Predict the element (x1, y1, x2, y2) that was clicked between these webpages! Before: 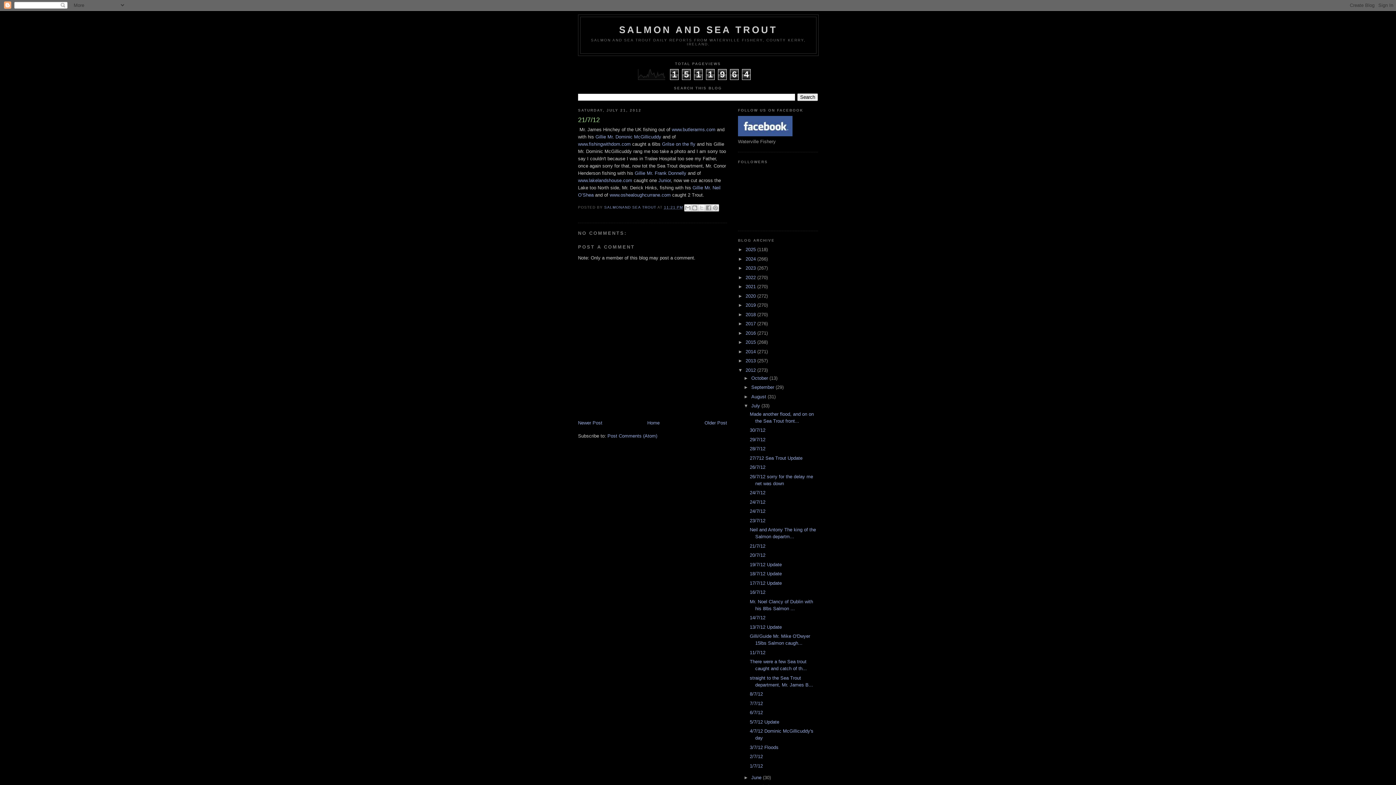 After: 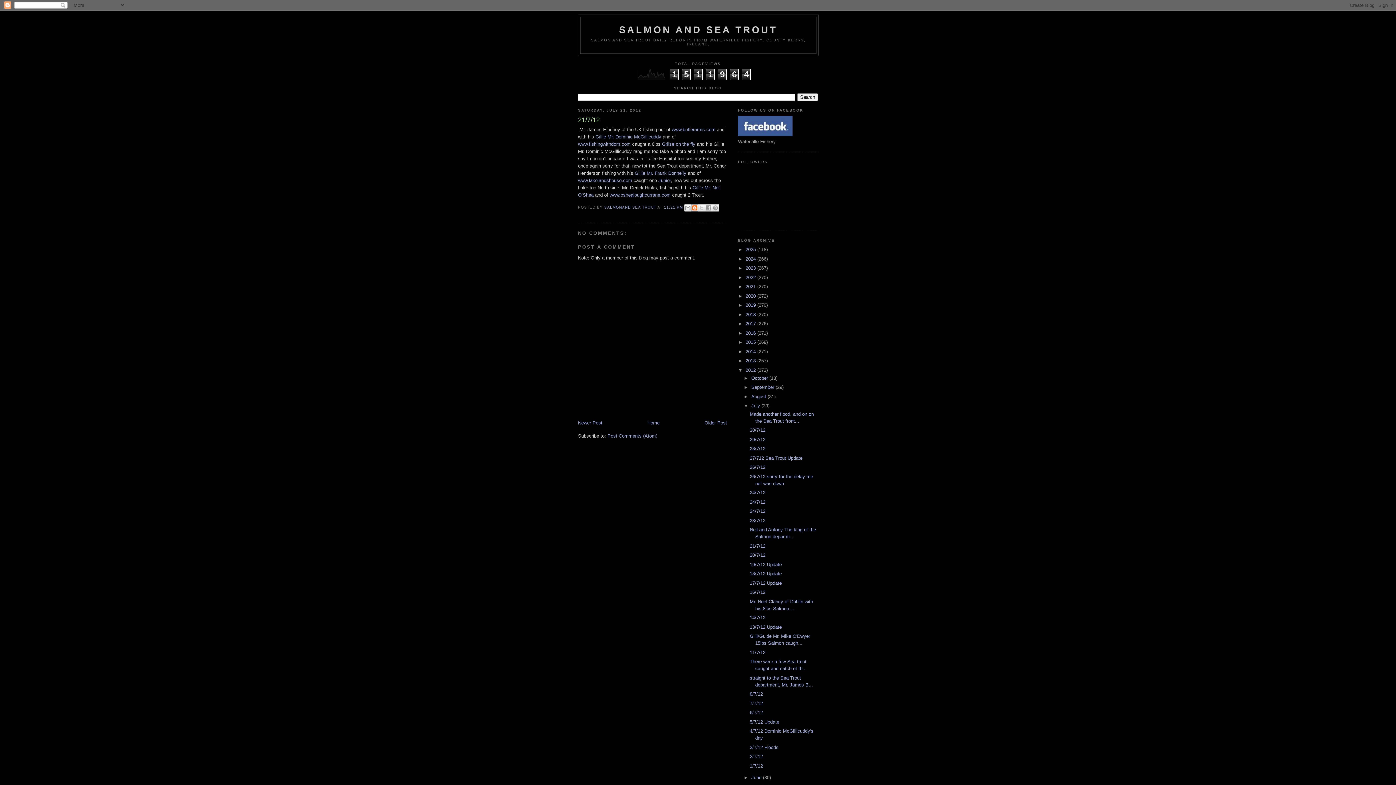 Action: label: BLOGTHIS! bbox: (691, 204, 698, 211)